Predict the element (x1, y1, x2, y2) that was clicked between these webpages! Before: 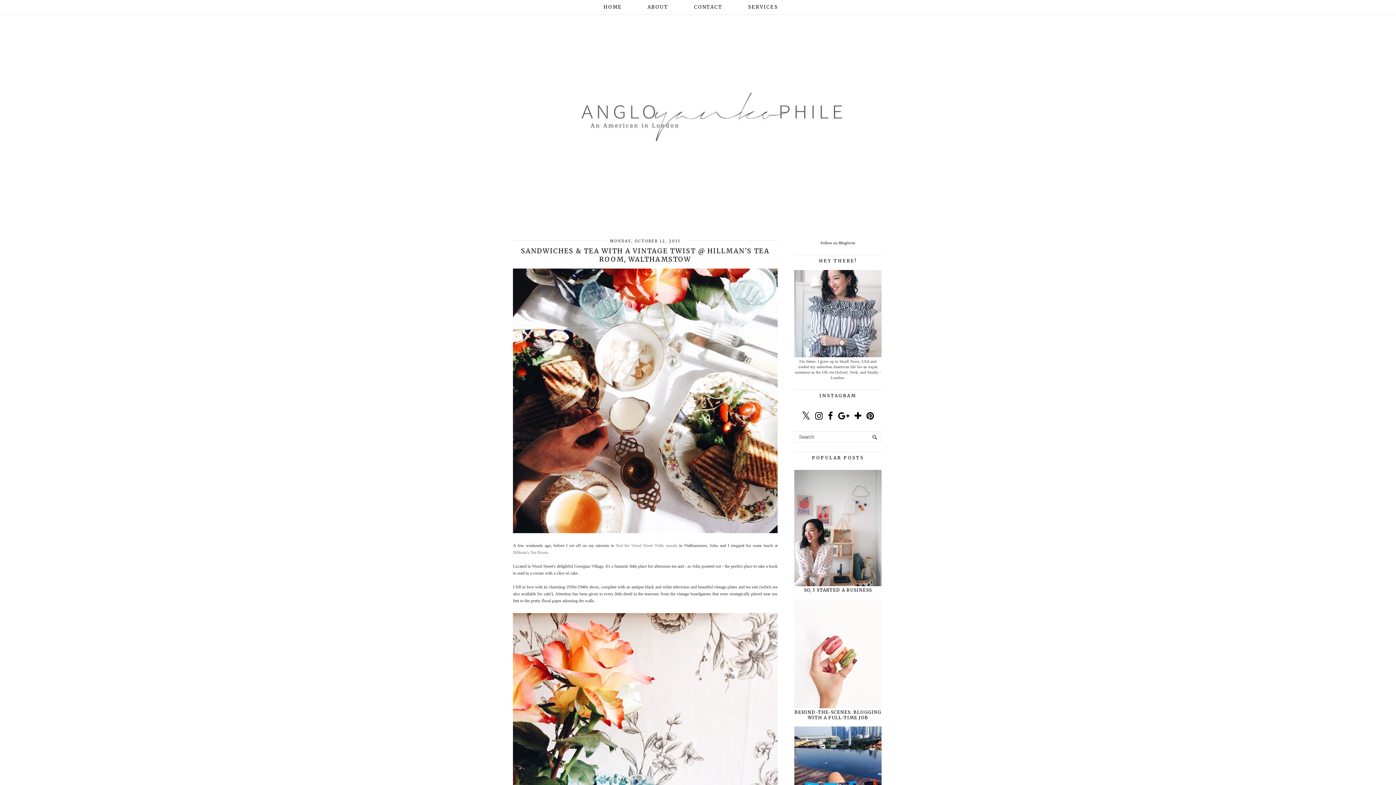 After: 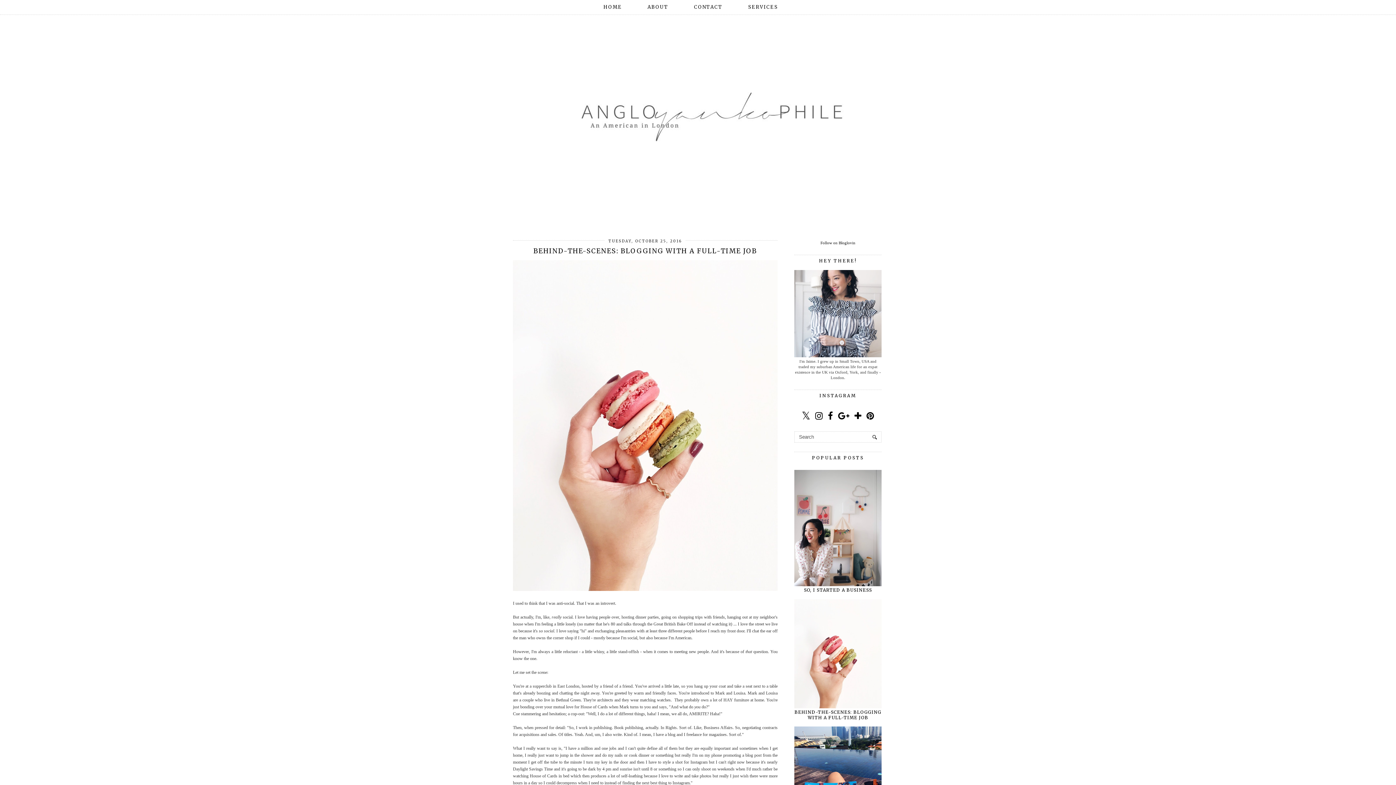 Action: label: BEHIND-THE-SCENES: BLOGGING WITH A FULL-TIME JOB bbox: (794, 709, 881, 720)